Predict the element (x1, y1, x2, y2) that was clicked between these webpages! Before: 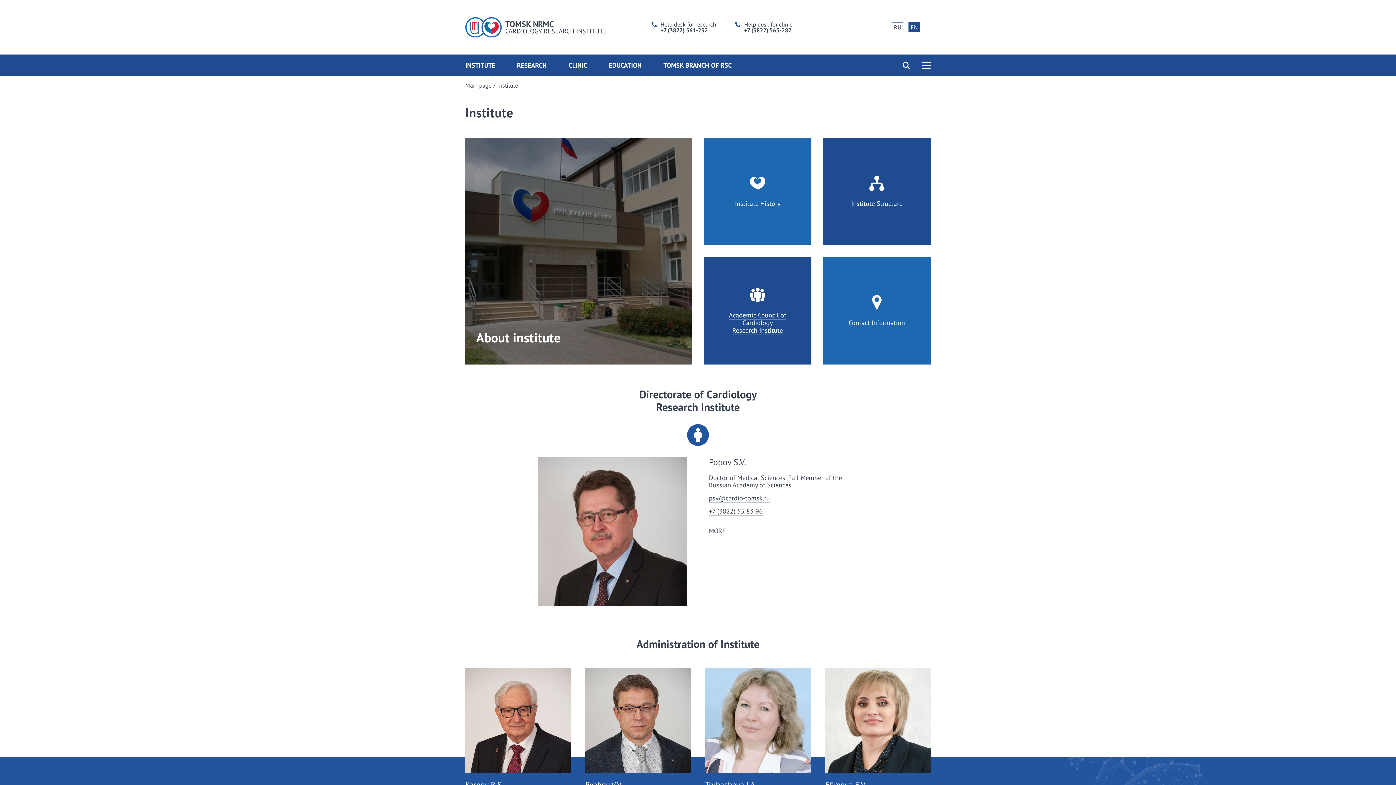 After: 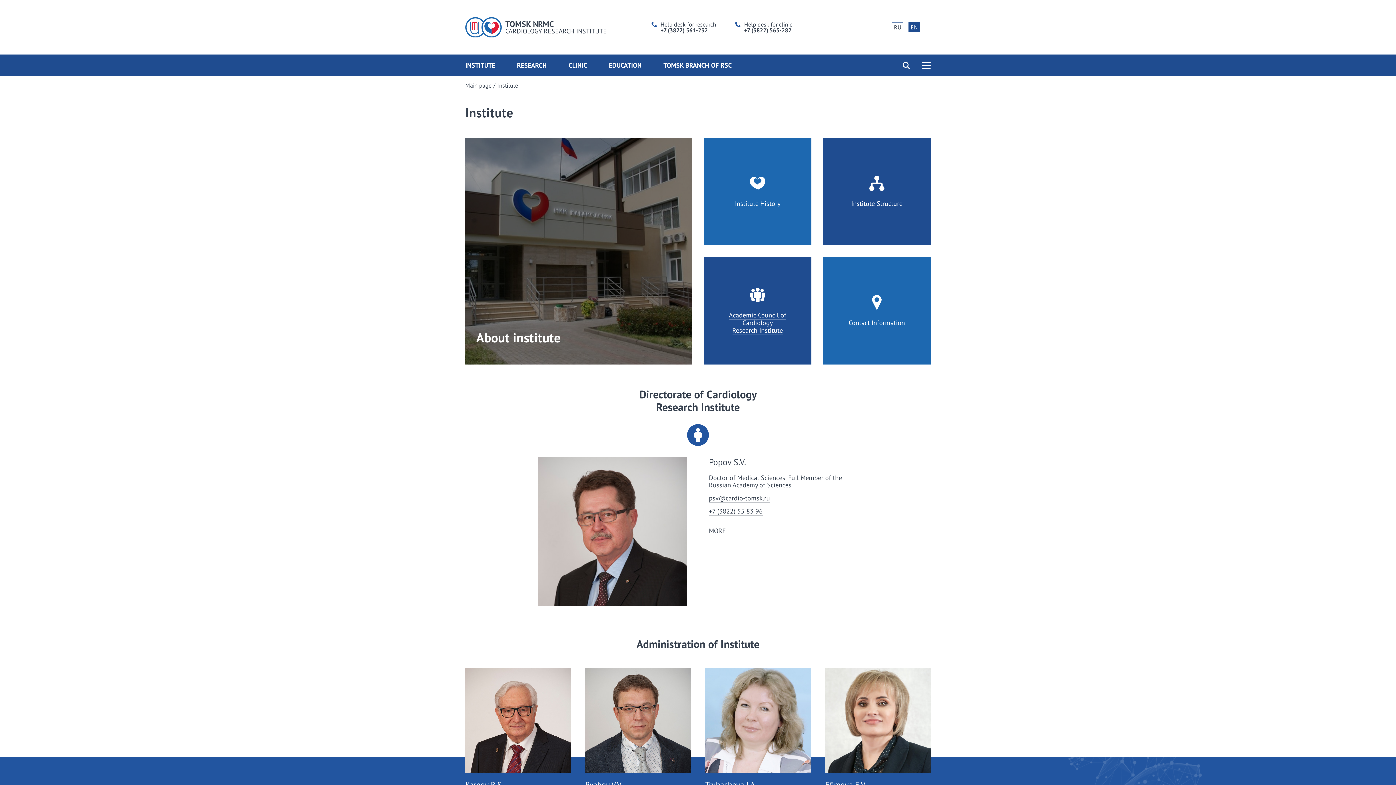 Action: bbox: (735, 21, 800, 33) label: Help desk for clinic
+7 (3822) 565-282